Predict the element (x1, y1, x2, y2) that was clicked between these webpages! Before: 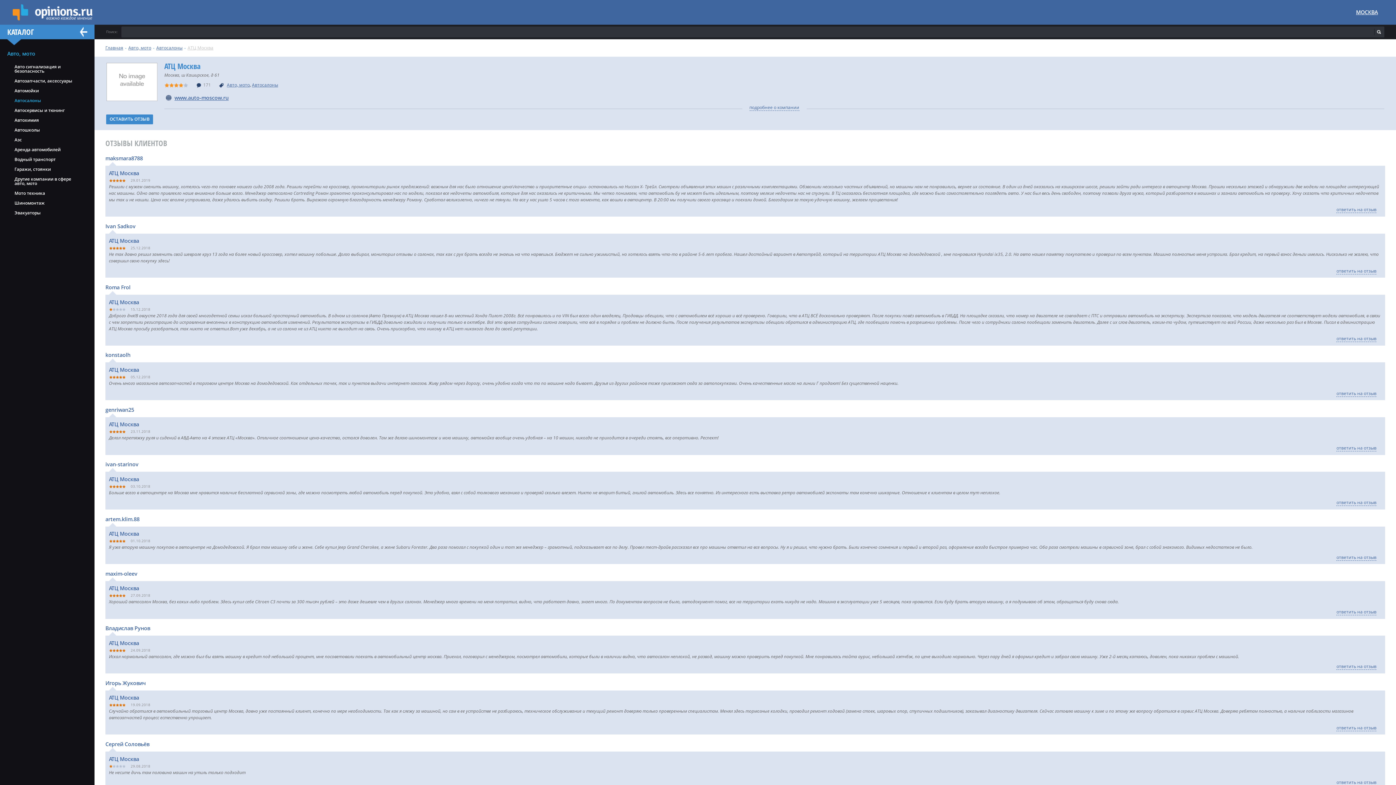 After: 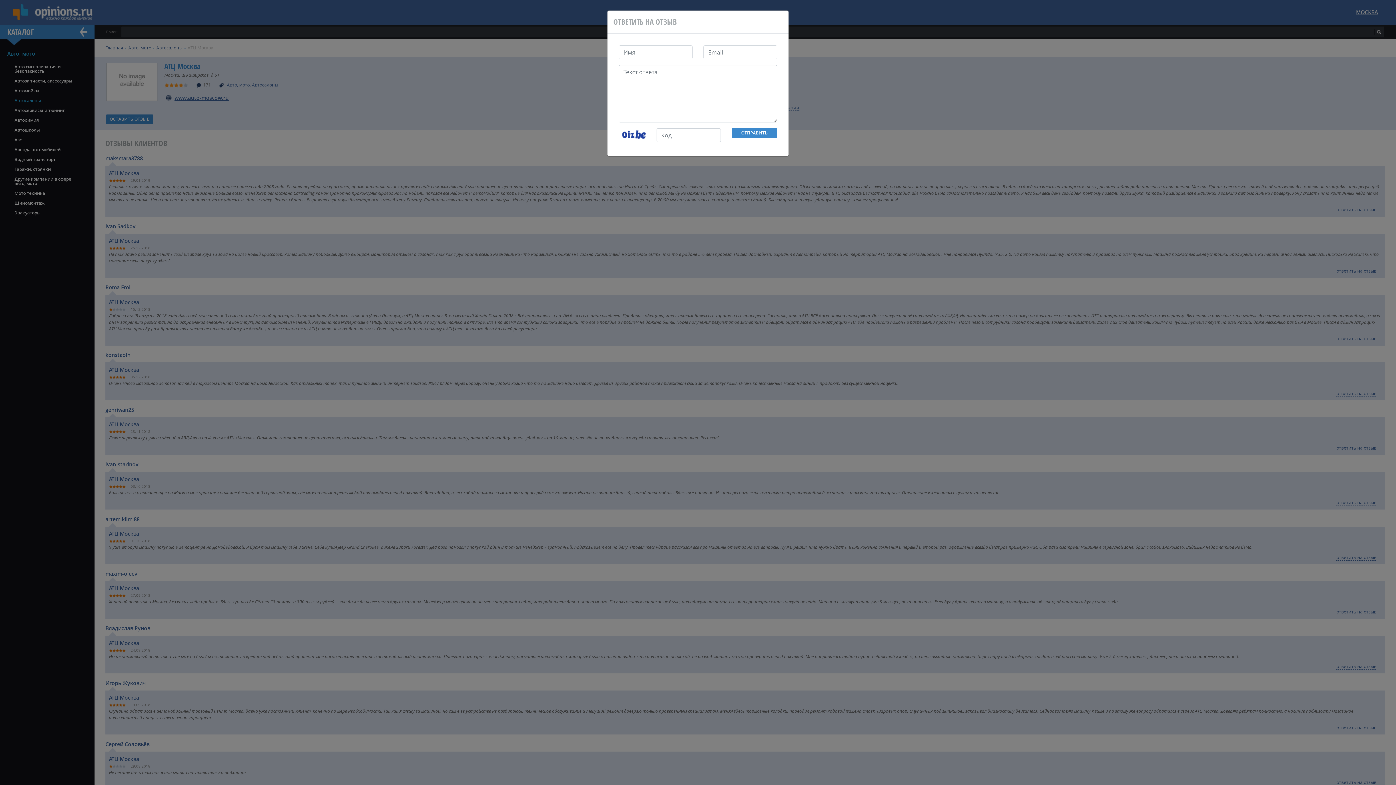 Action: label: ответить на отзыв bbox: (1336, 725, 1376, 731)